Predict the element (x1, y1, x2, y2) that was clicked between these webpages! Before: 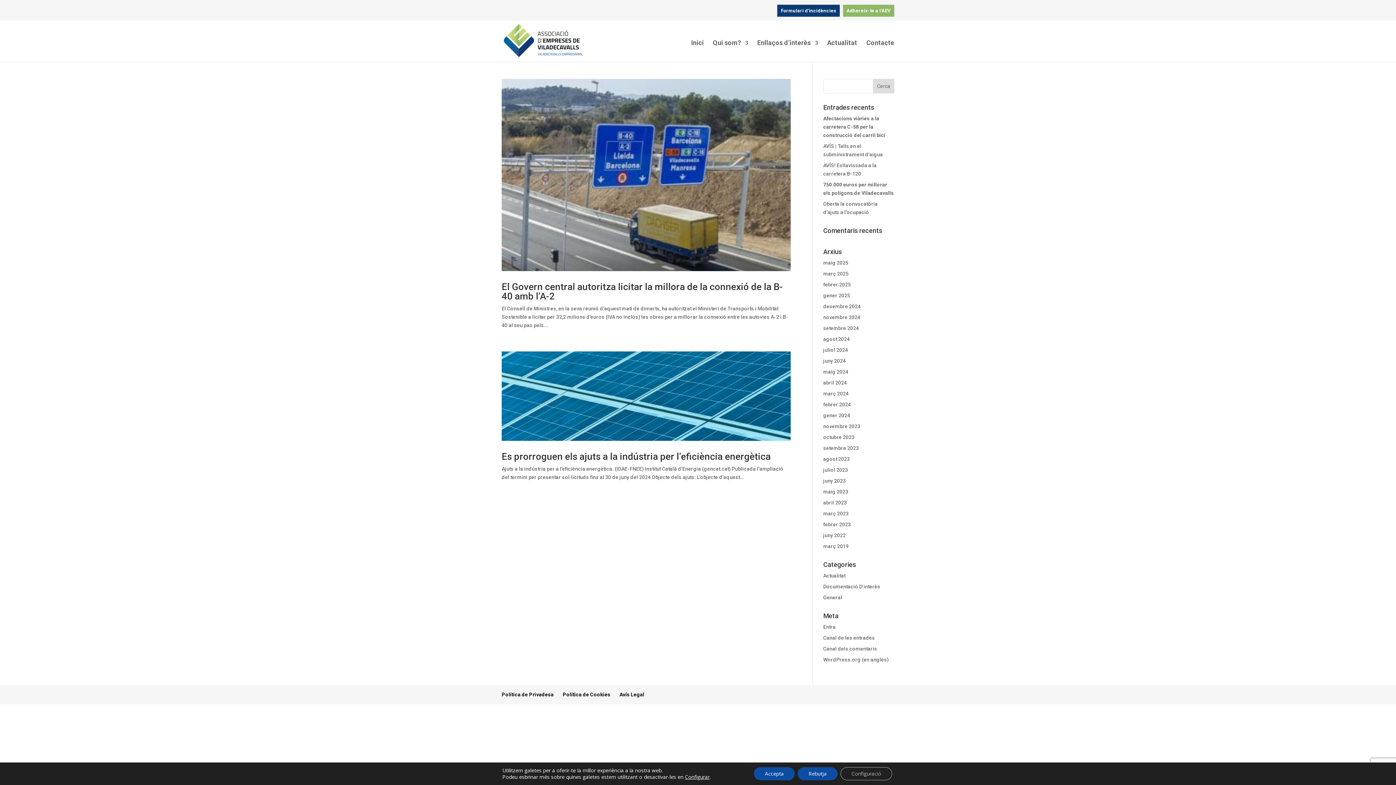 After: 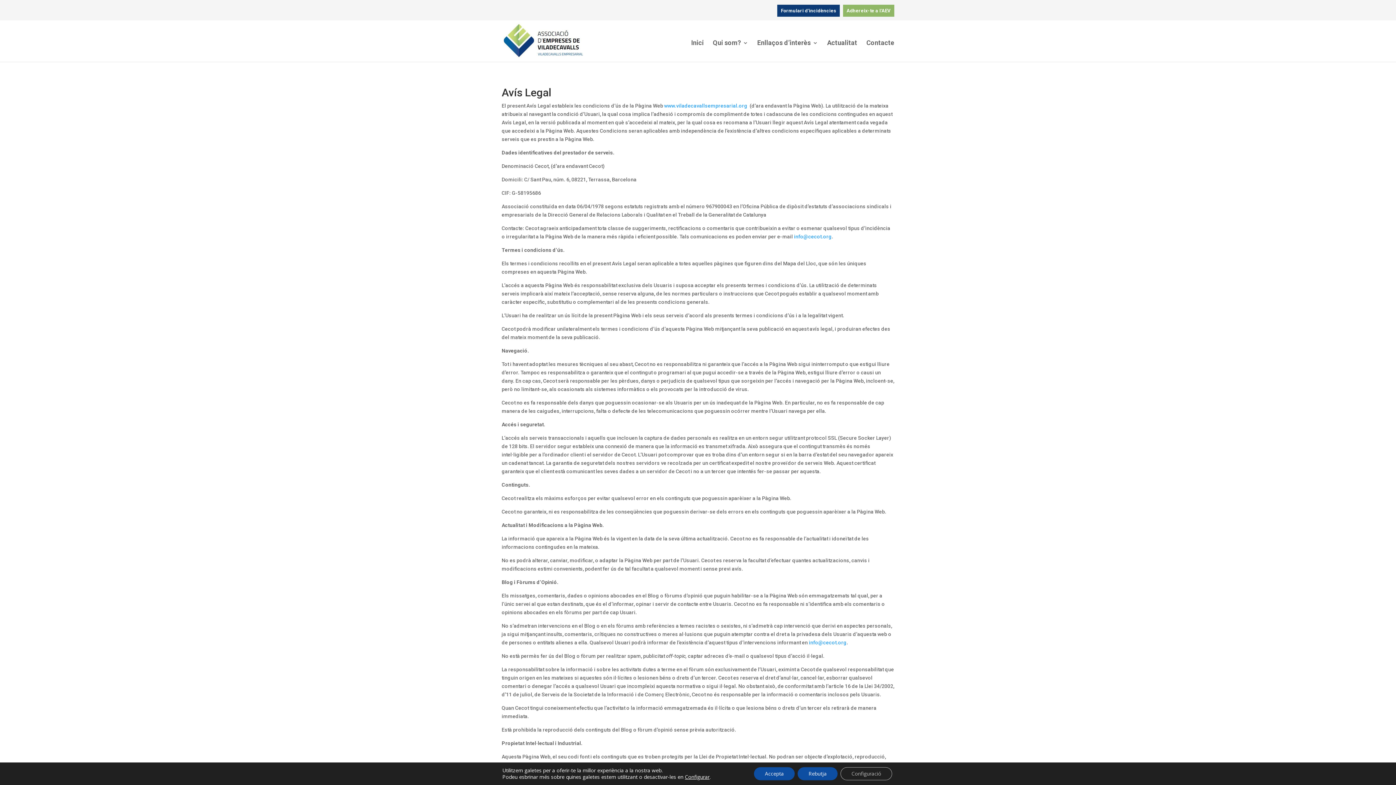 Action: label: Avís Legal bbox: (619, 692, 644, 697)